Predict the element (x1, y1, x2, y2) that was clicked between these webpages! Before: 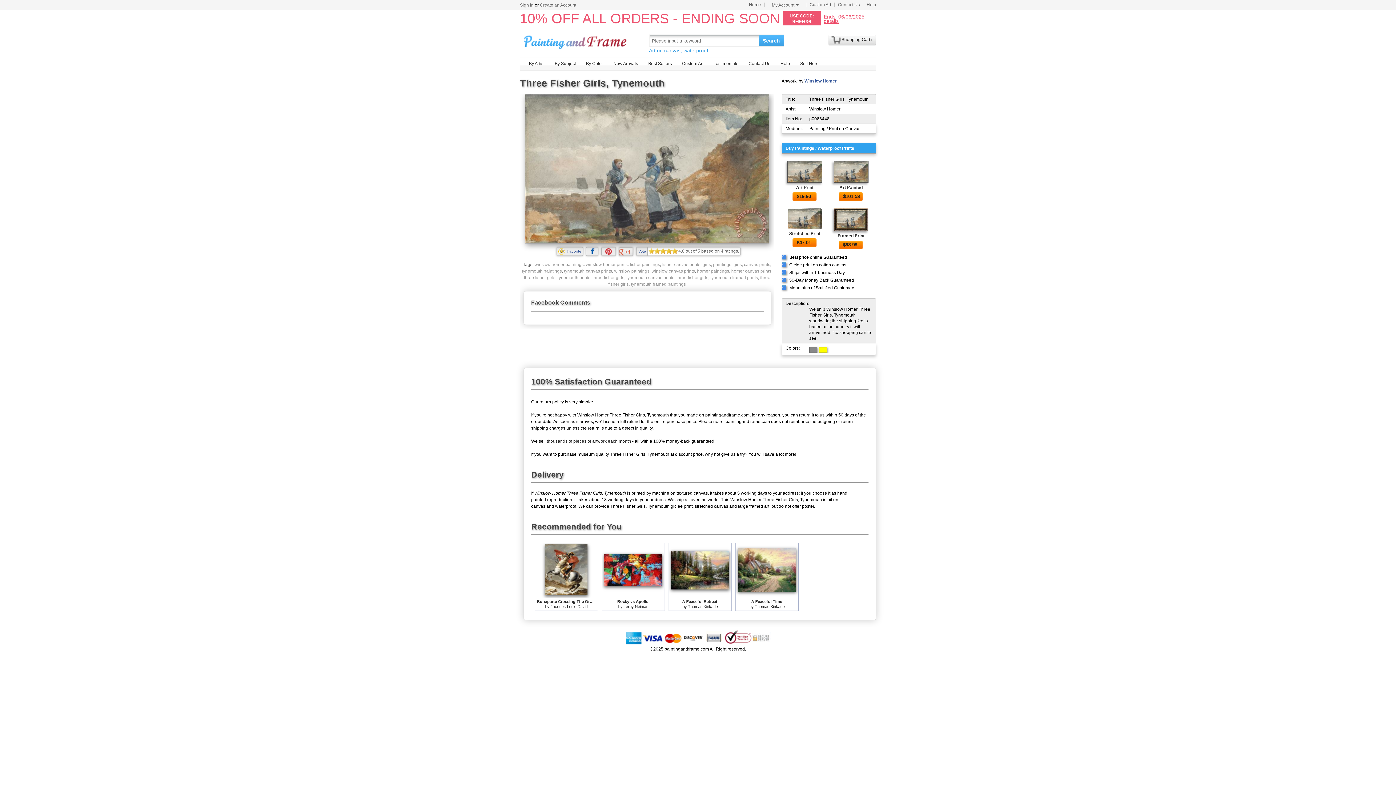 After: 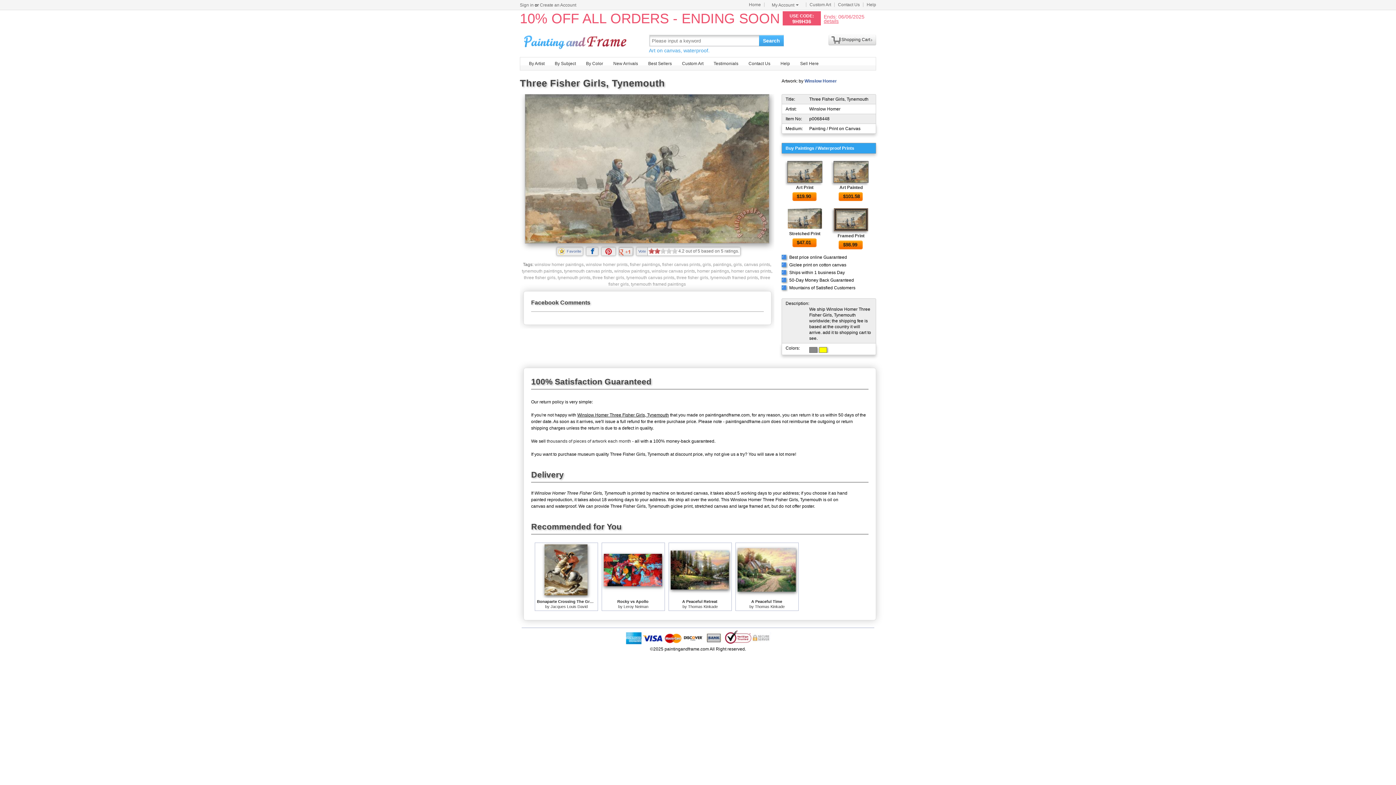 Action: bbox: (654, 248, 660, 254)